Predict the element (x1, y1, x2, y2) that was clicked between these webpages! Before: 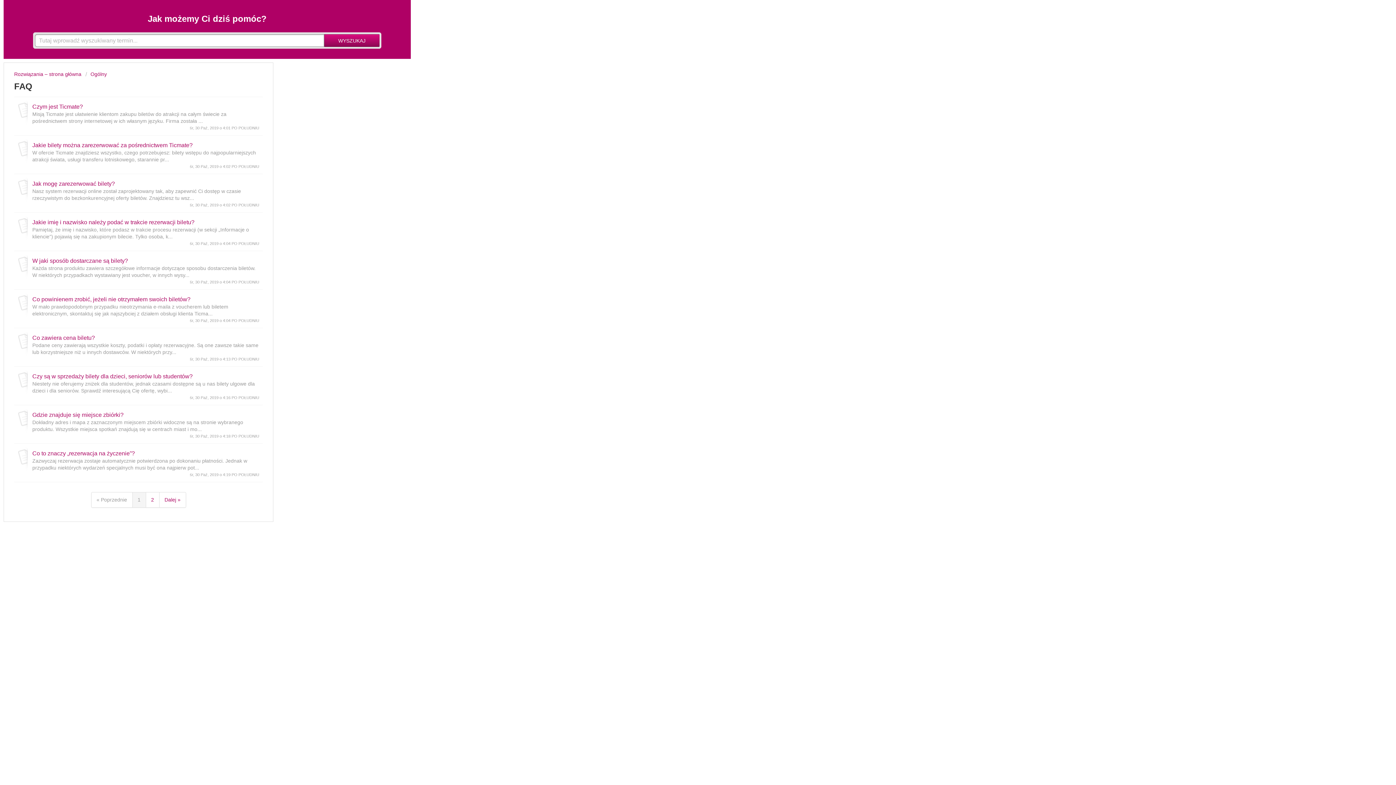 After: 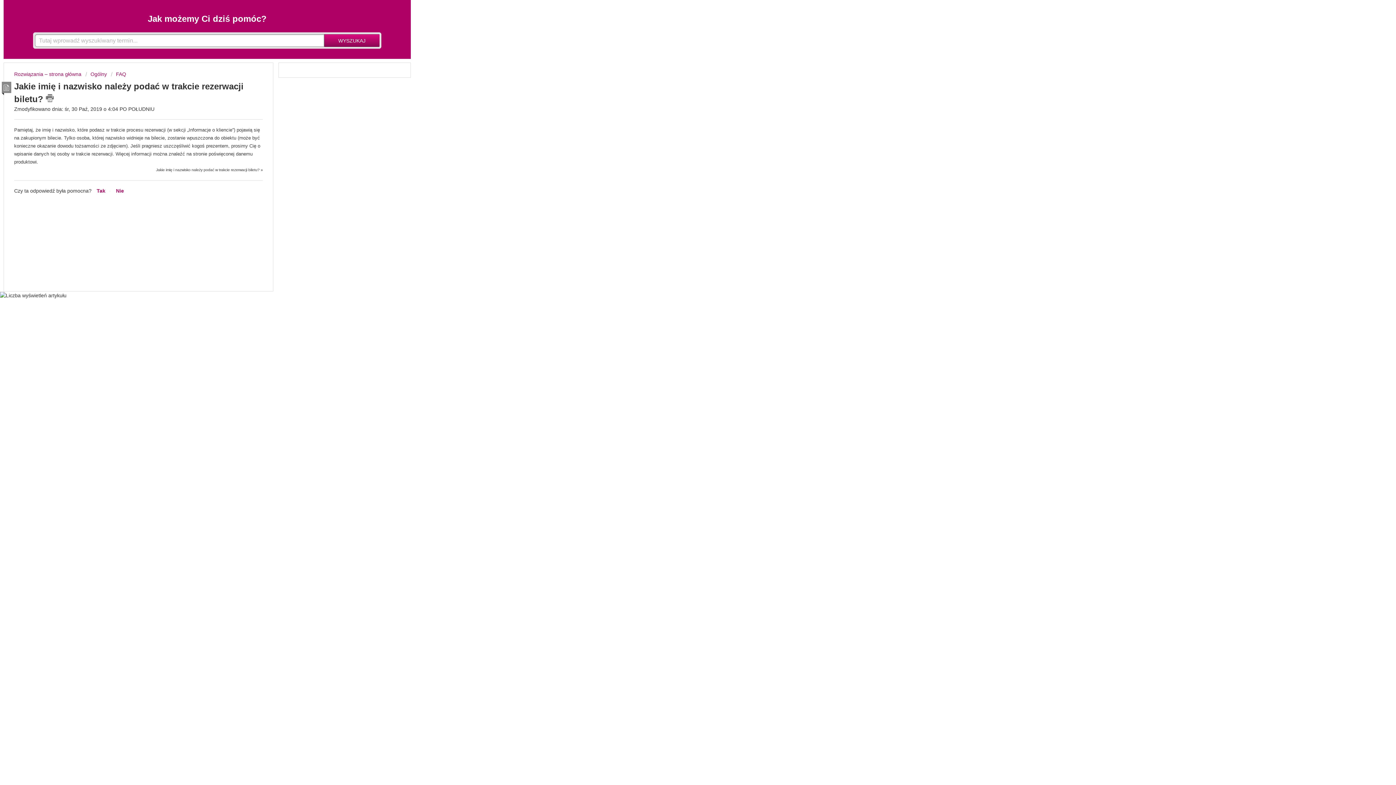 Action: bbox: (32, 219, 194, 225) label: Jakie imię i nazwisko należy podać w trakcie rezerwacji biletu?